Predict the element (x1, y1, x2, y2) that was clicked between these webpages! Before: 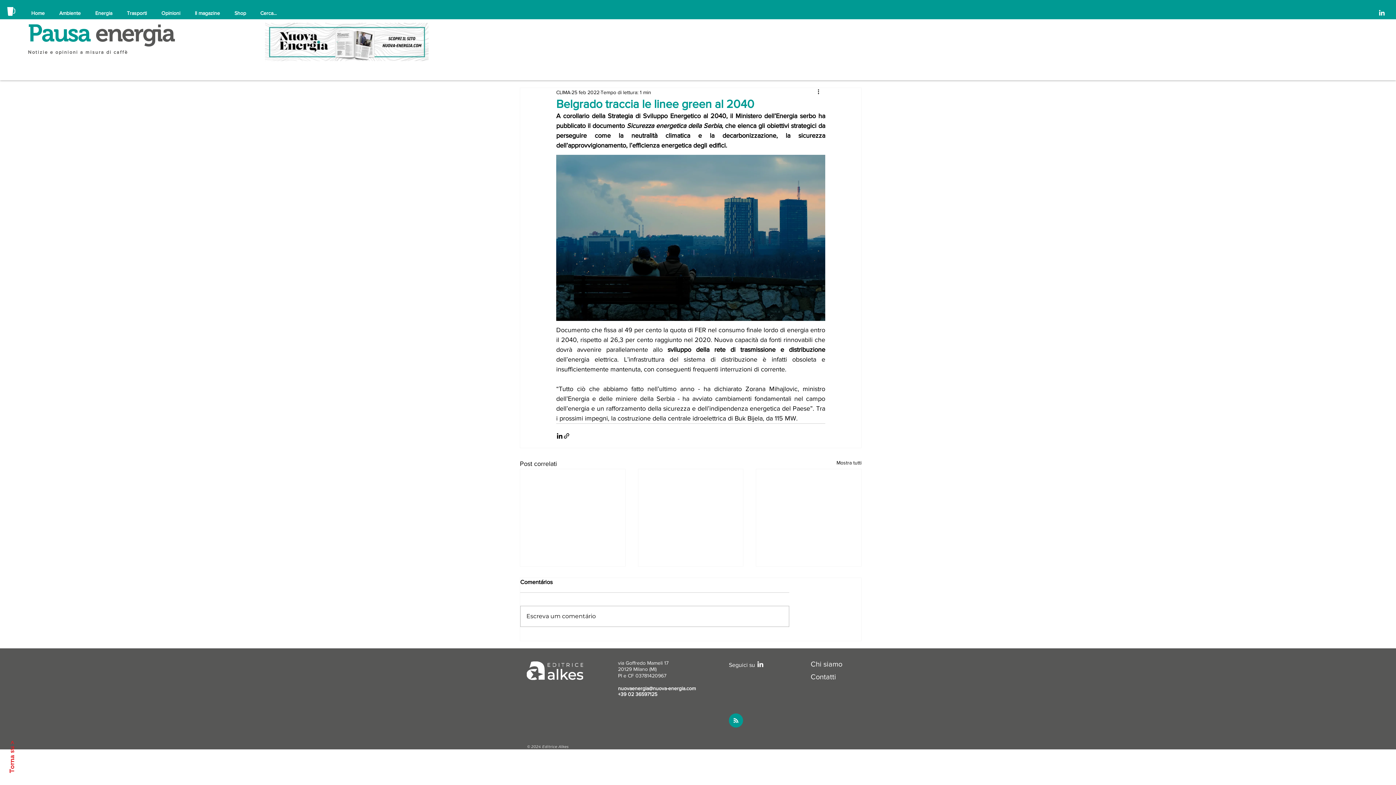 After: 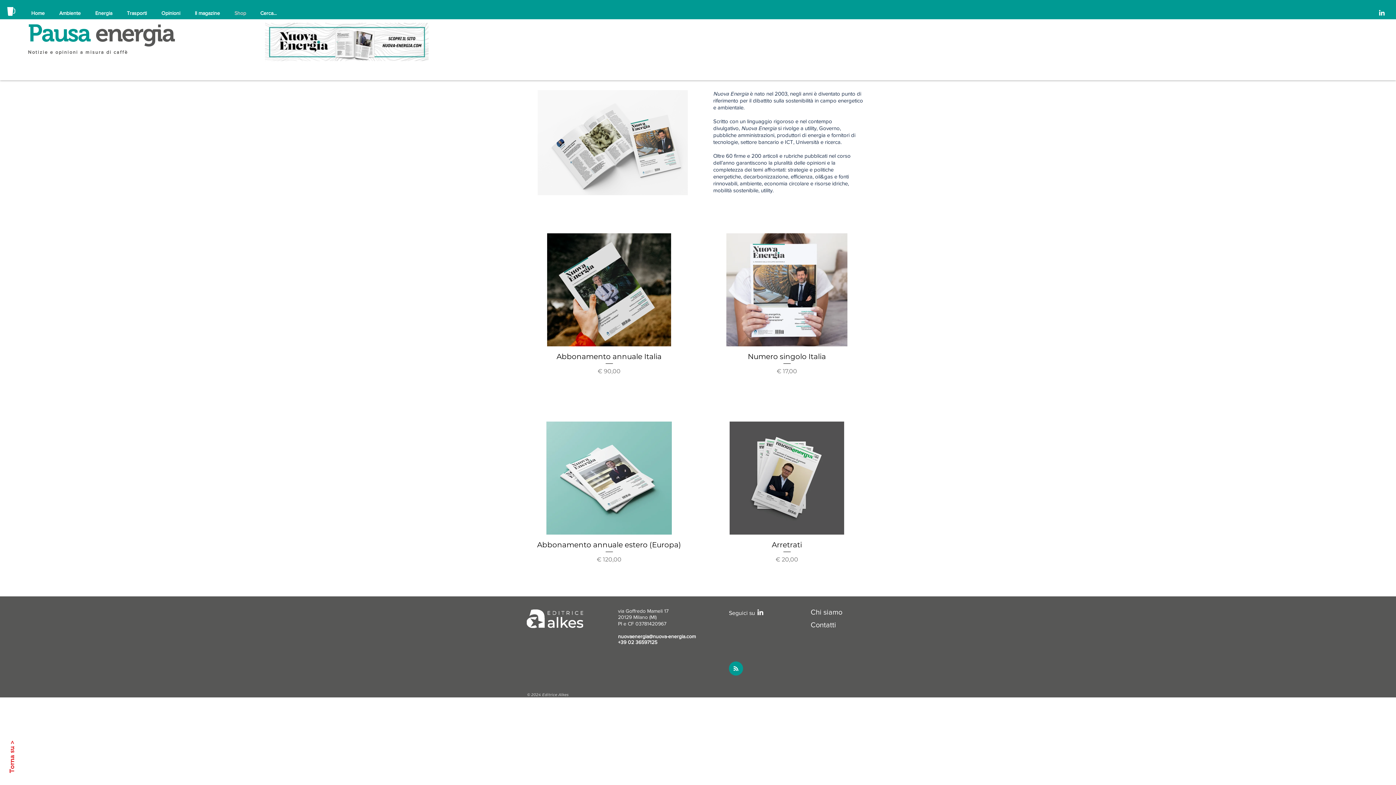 Action: label: Shop bbox: (229, 6, 254, 20)